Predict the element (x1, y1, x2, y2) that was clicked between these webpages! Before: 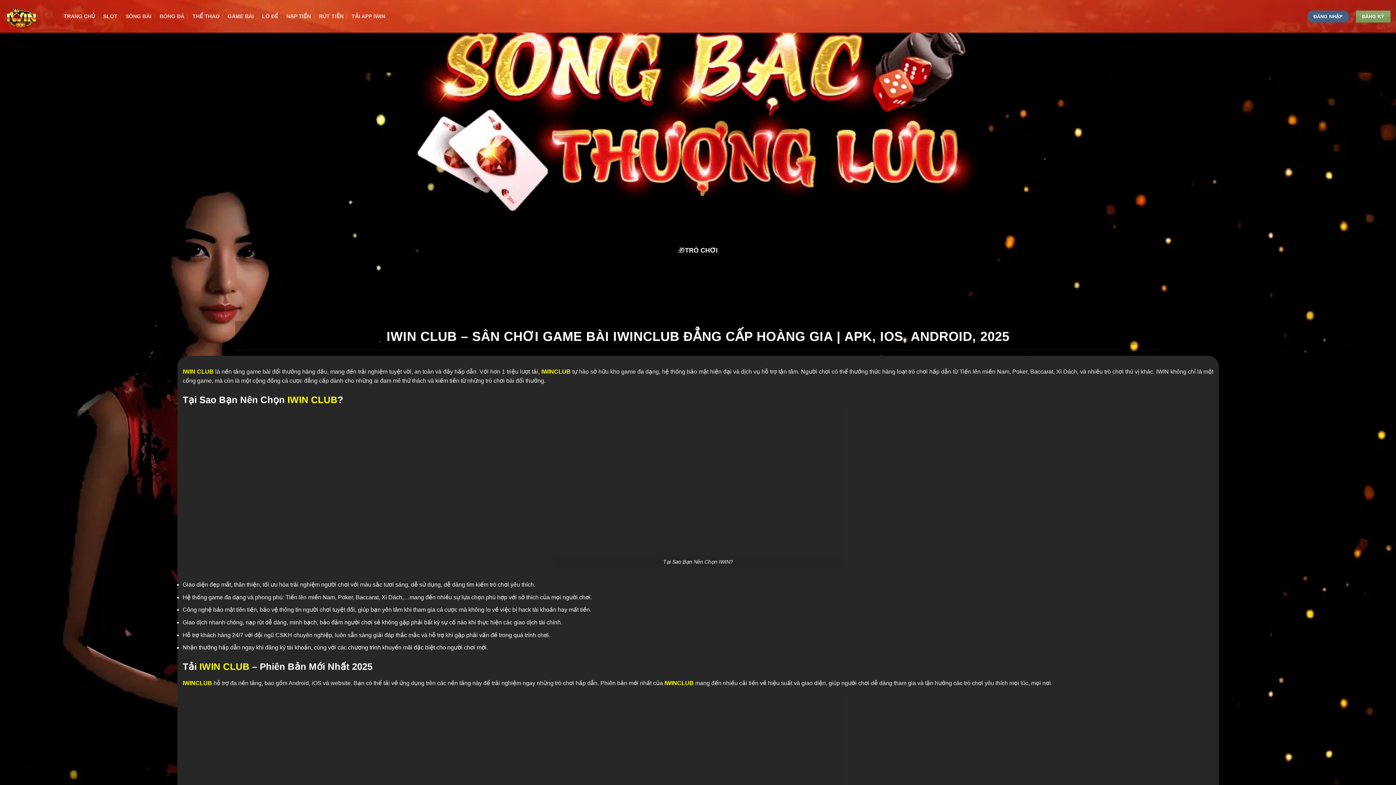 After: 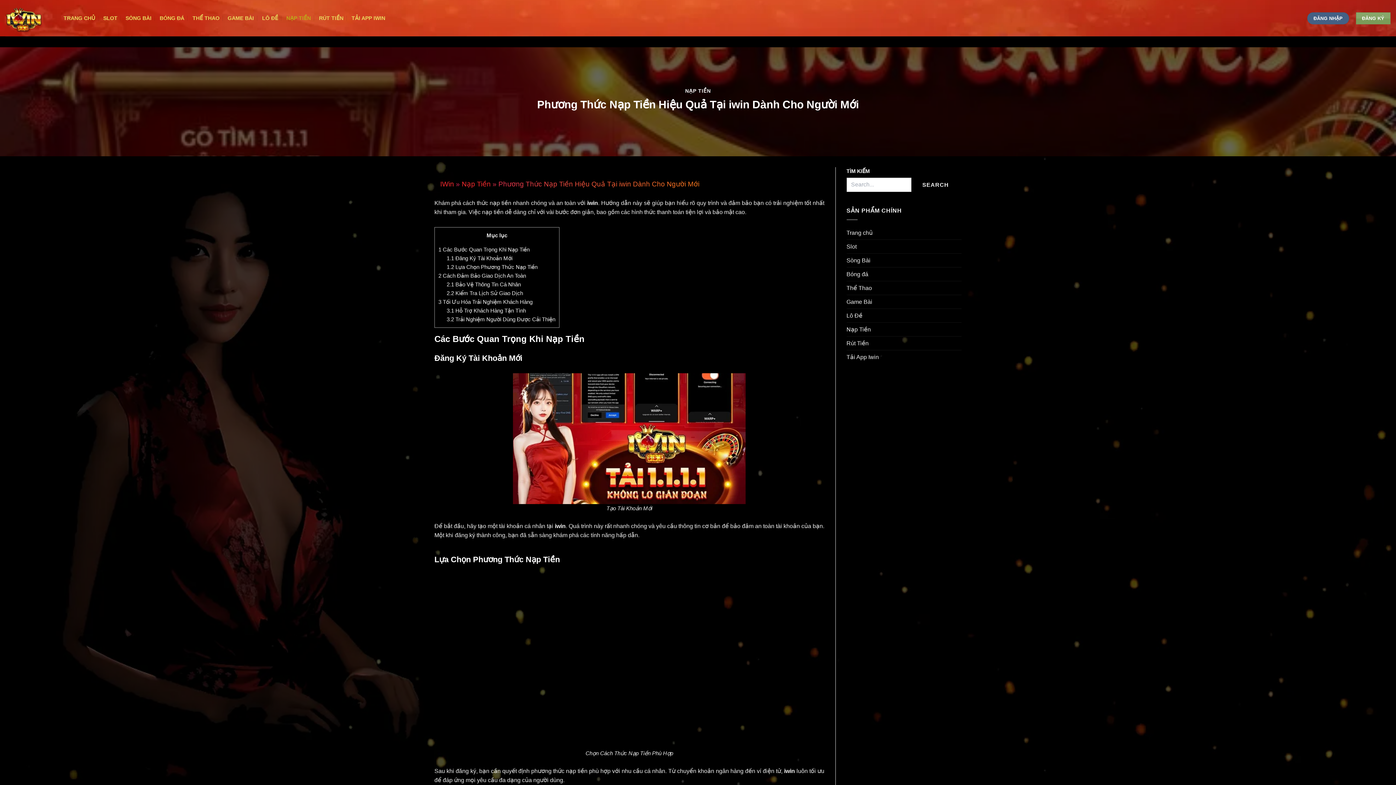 Action: label: NẠP TIỀN bbox: (286, 9, 310, 22)